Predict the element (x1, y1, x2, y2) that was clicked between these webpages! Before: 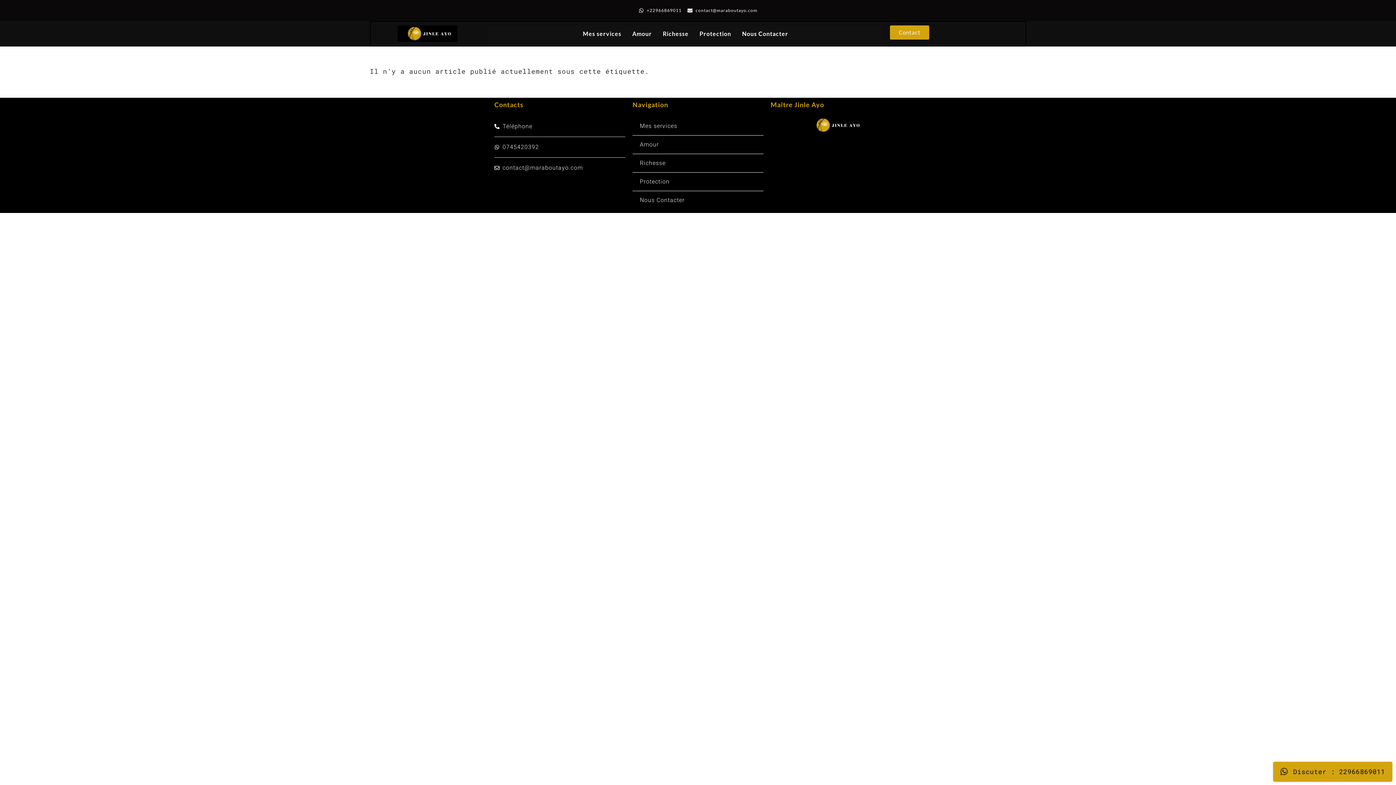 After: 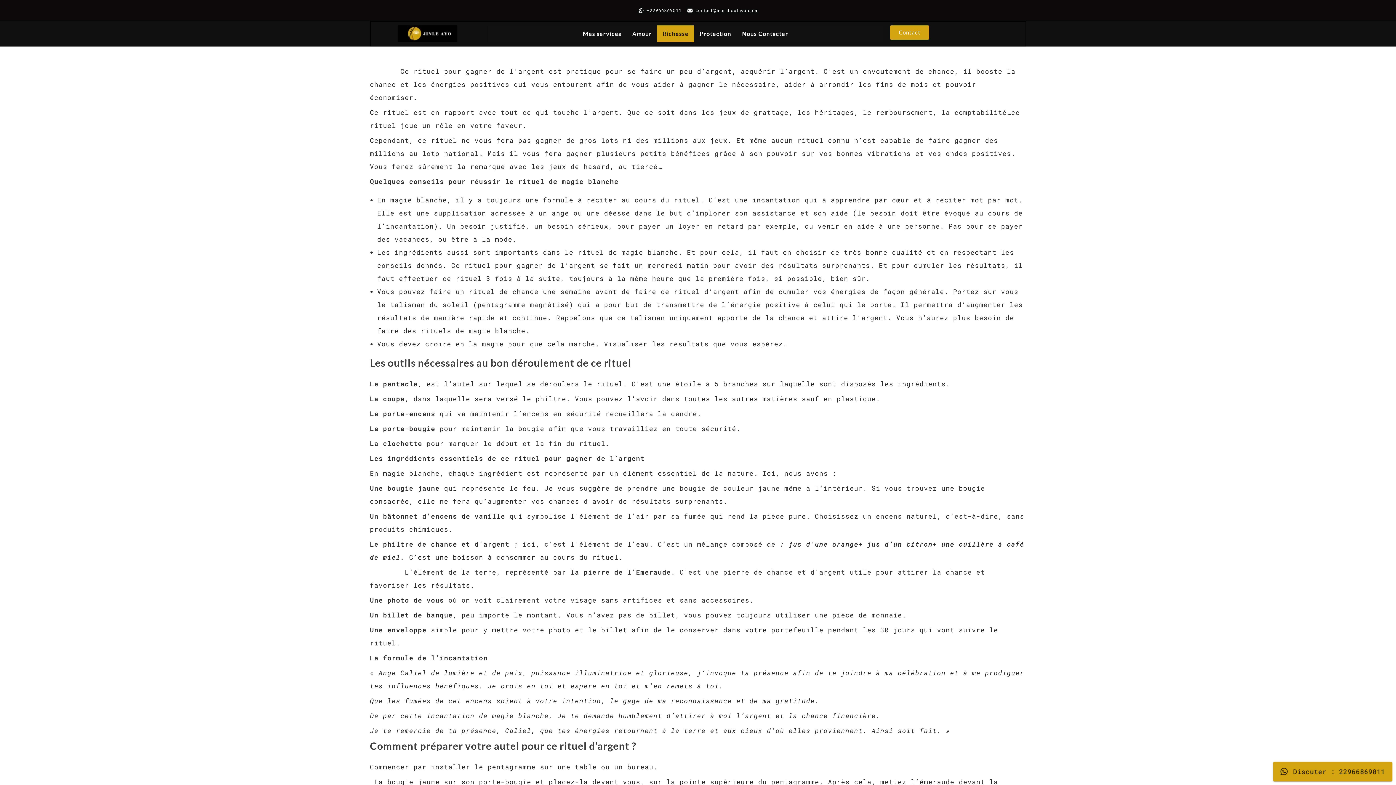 Action: label: Richesse bbox: (657, 25, 694, 42)